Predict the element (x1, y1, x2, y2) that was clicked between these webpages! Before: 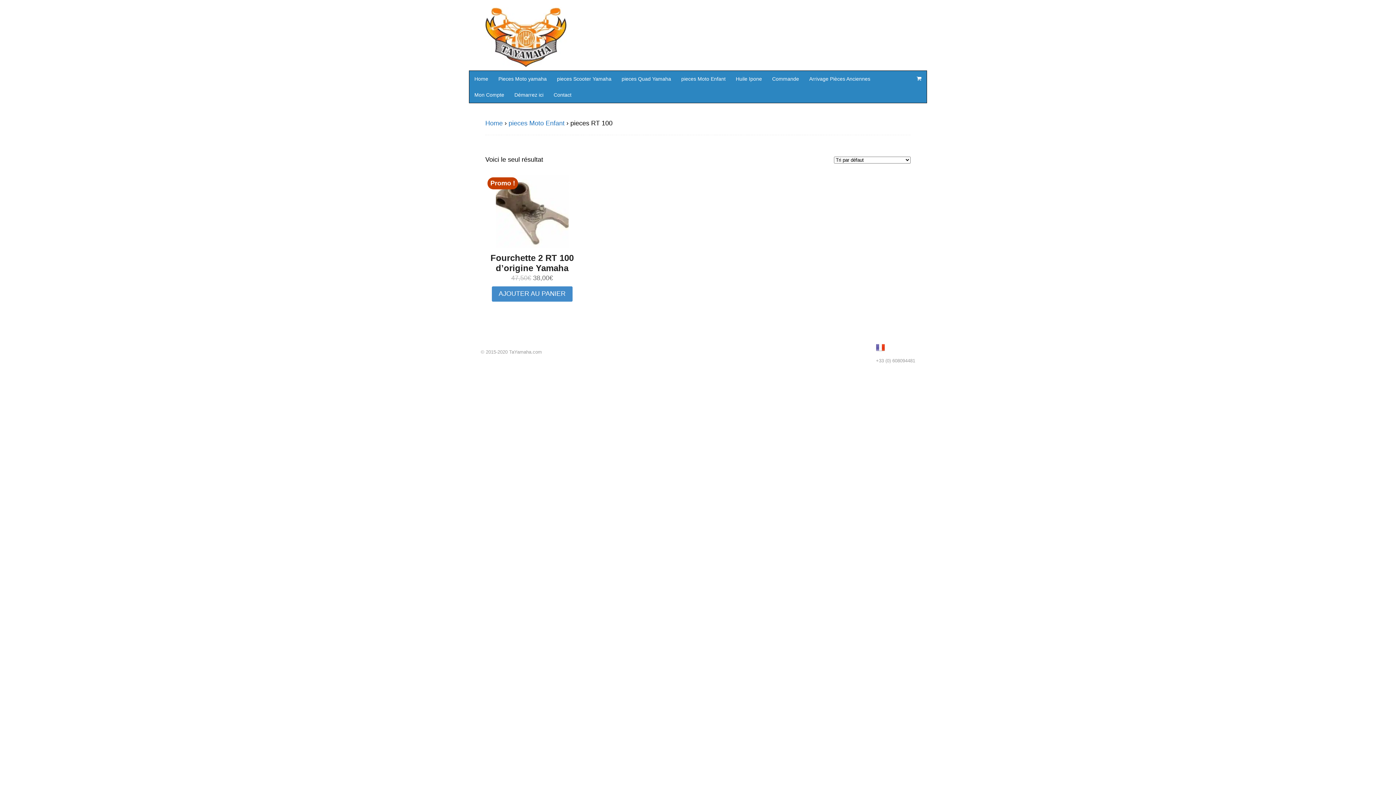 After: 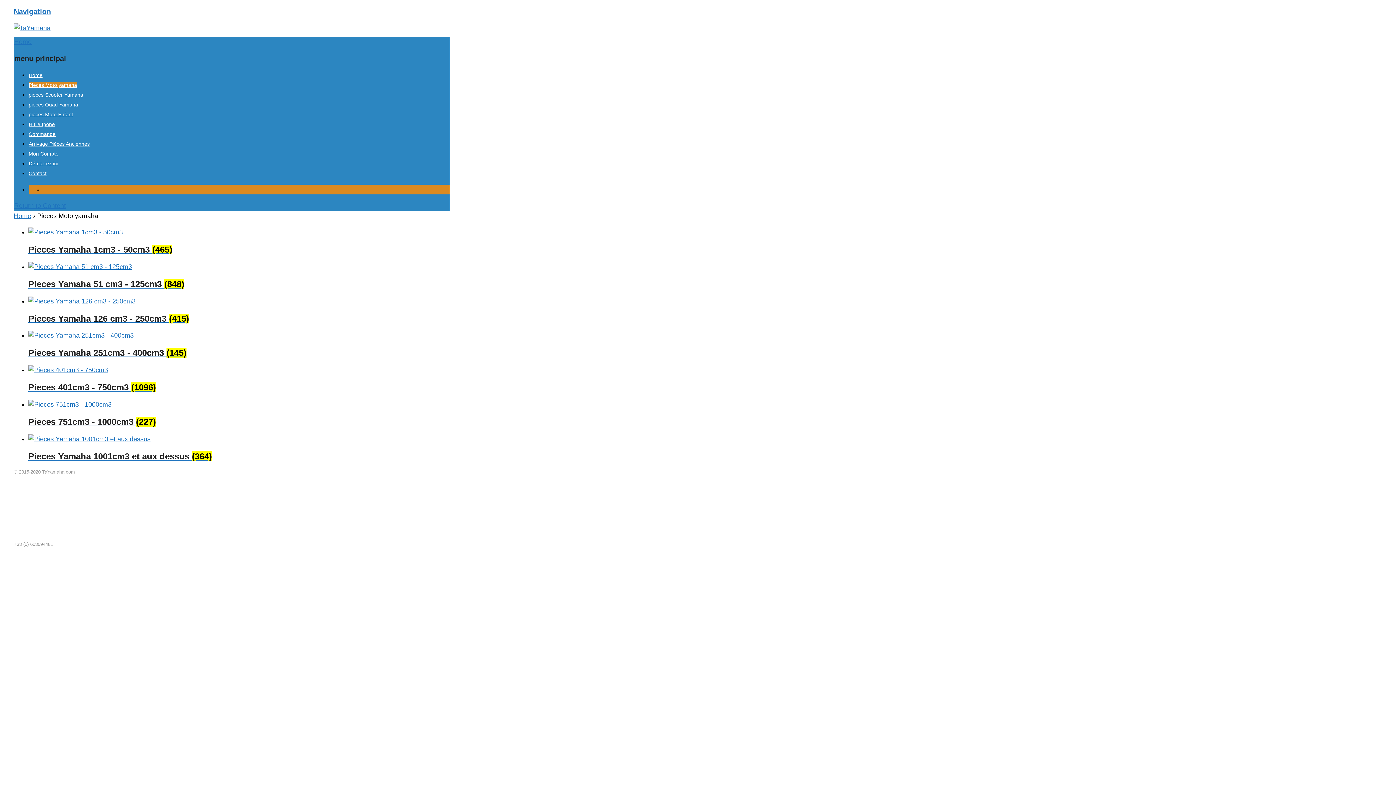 Action: label: Pieces Moto yamaha bbox: (493, 70, 552, 86)